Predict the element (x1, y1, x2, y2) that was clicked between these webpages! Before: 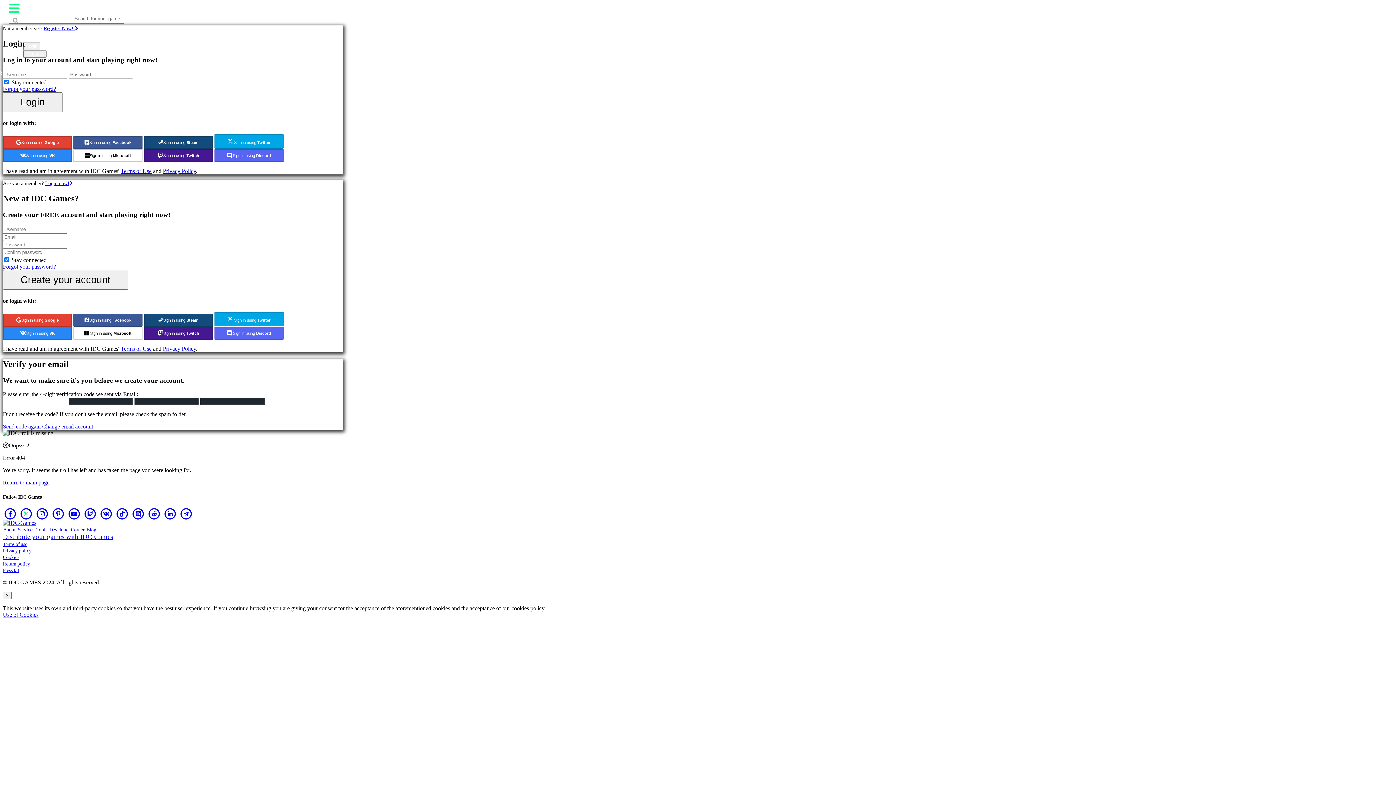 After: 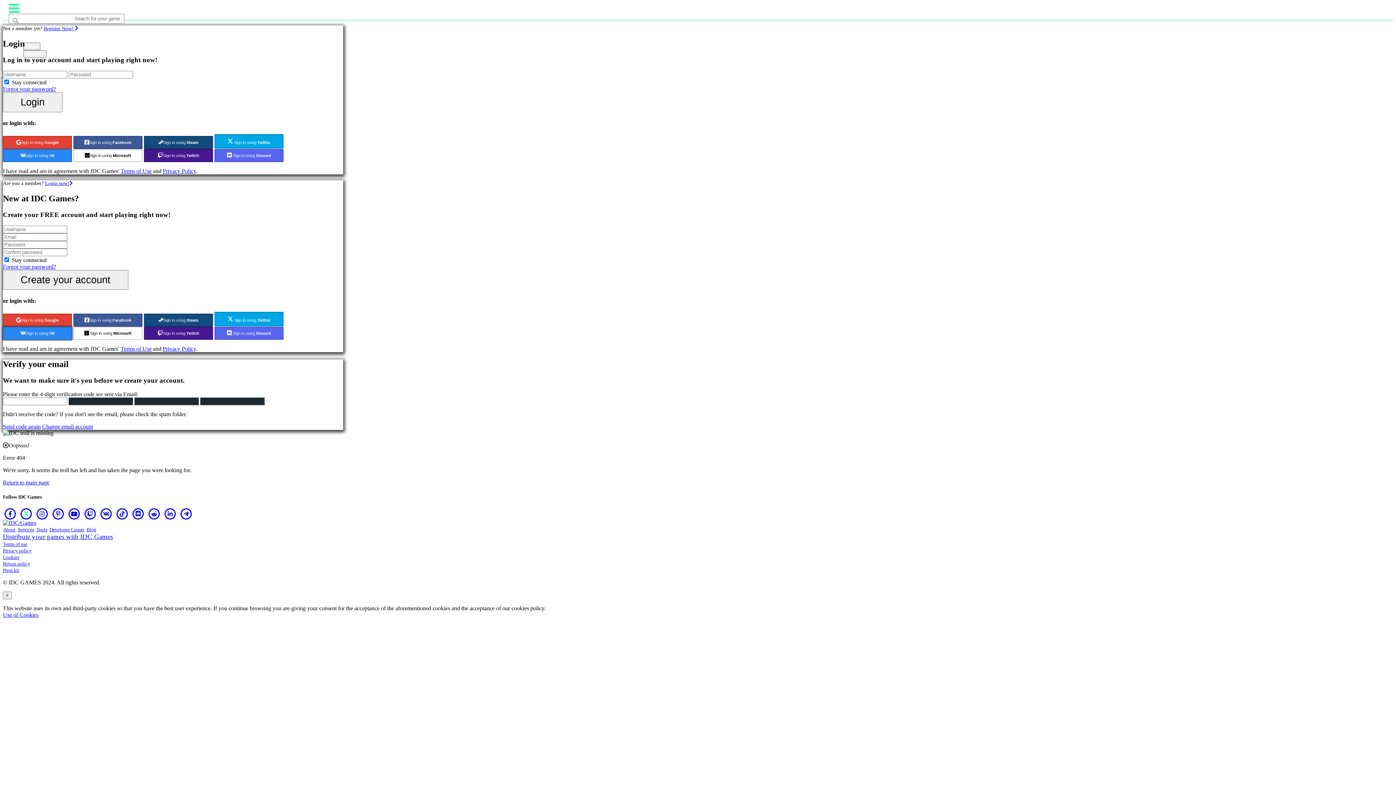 Action: label: Sign in using VK bbox: (2, 326, 72, 339)